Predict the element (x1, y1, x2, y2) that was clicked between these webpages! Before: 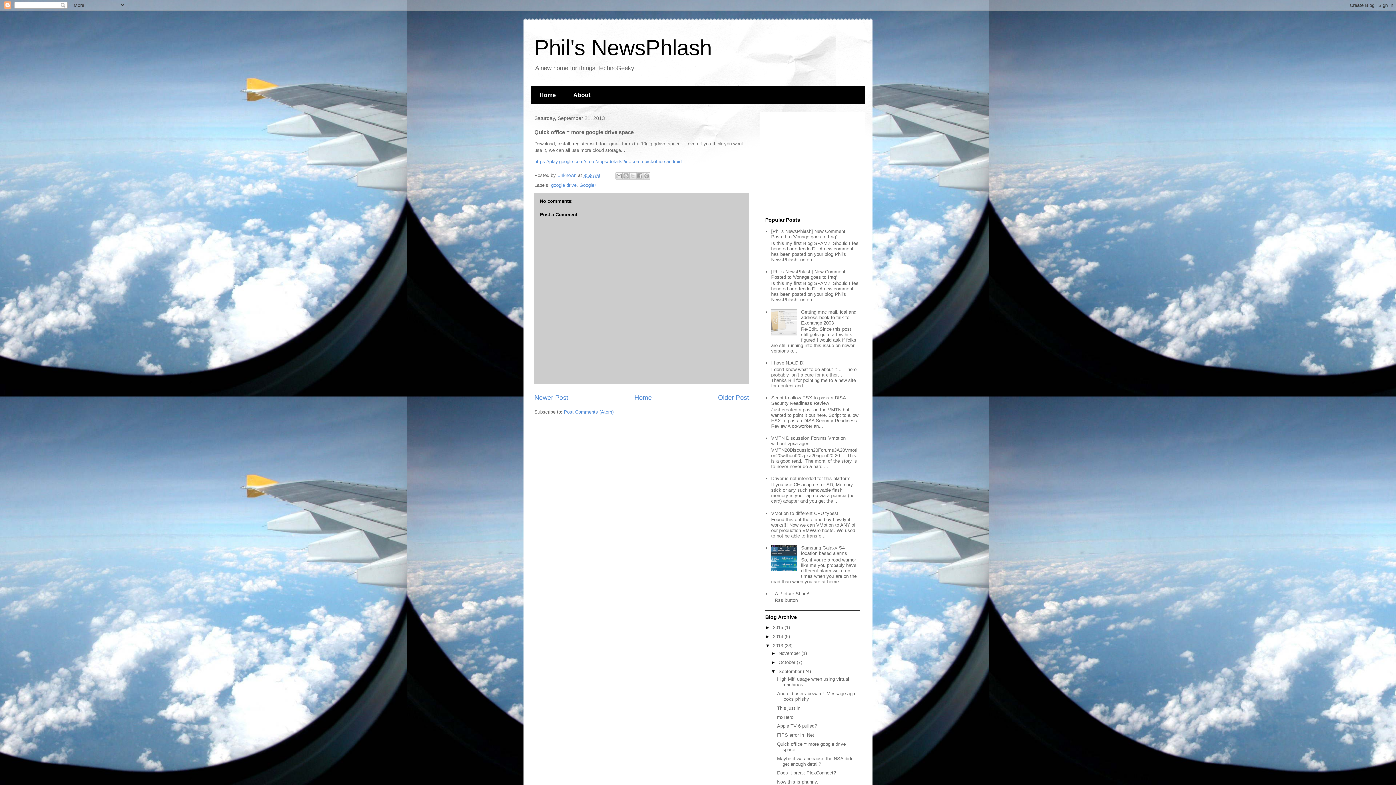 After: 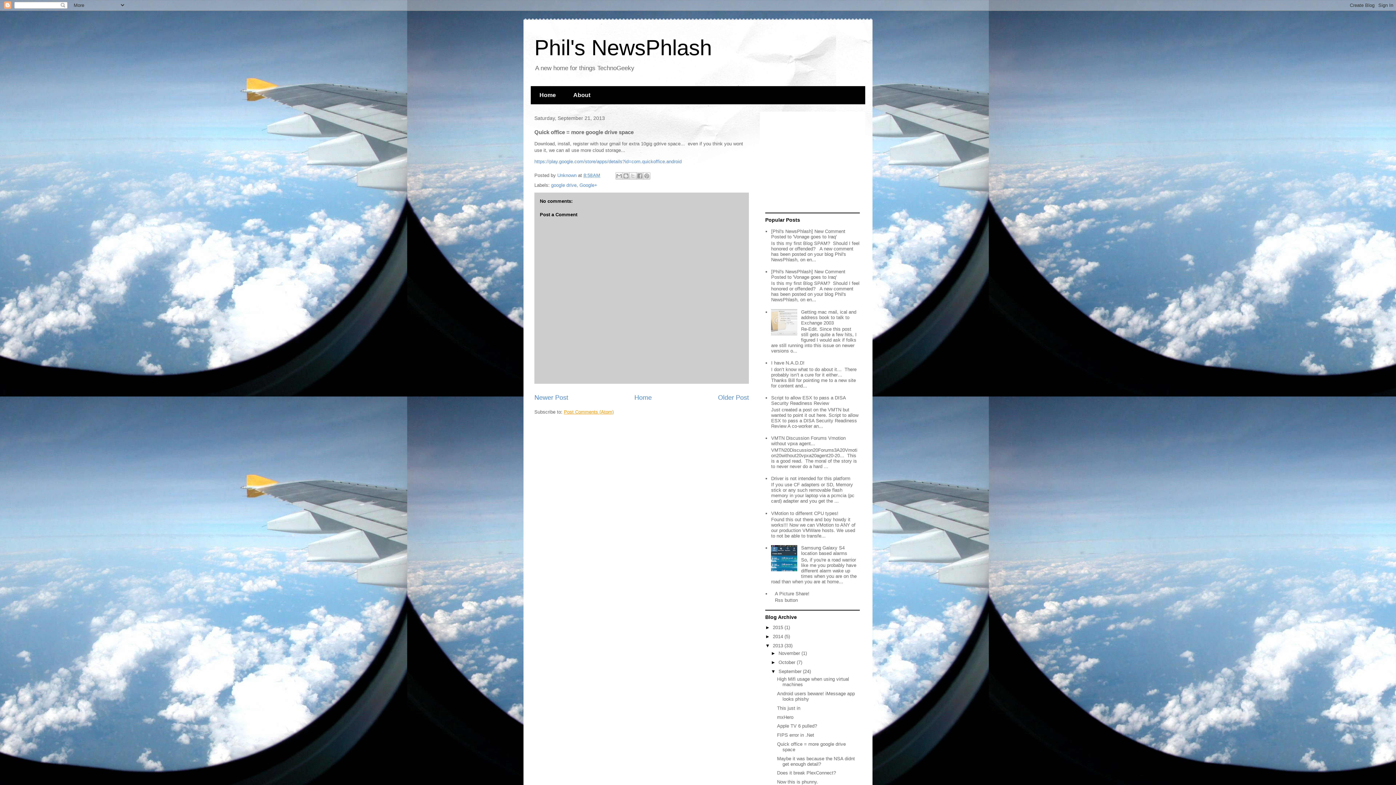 Action: label: Post Comments (Atom) bbox: (564, 409, 613, 414)